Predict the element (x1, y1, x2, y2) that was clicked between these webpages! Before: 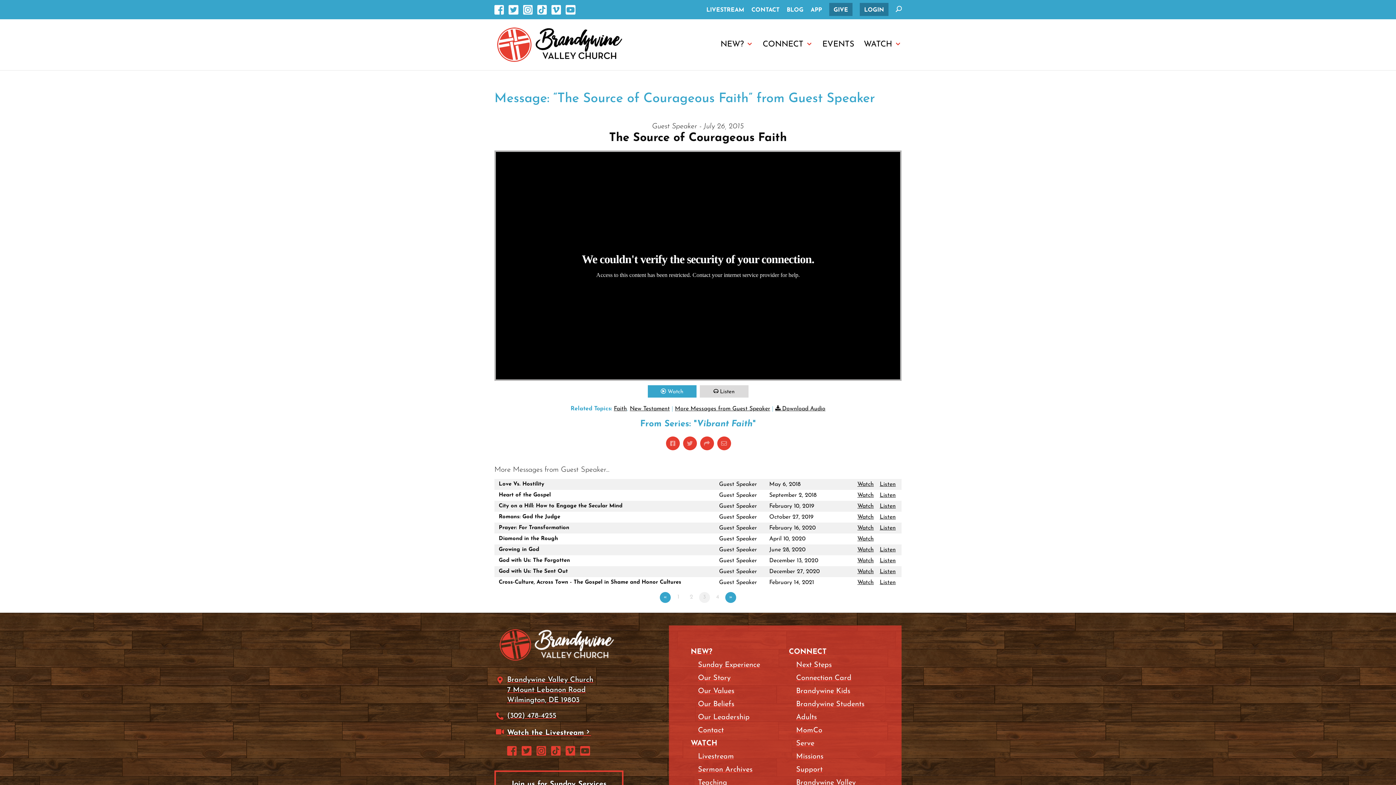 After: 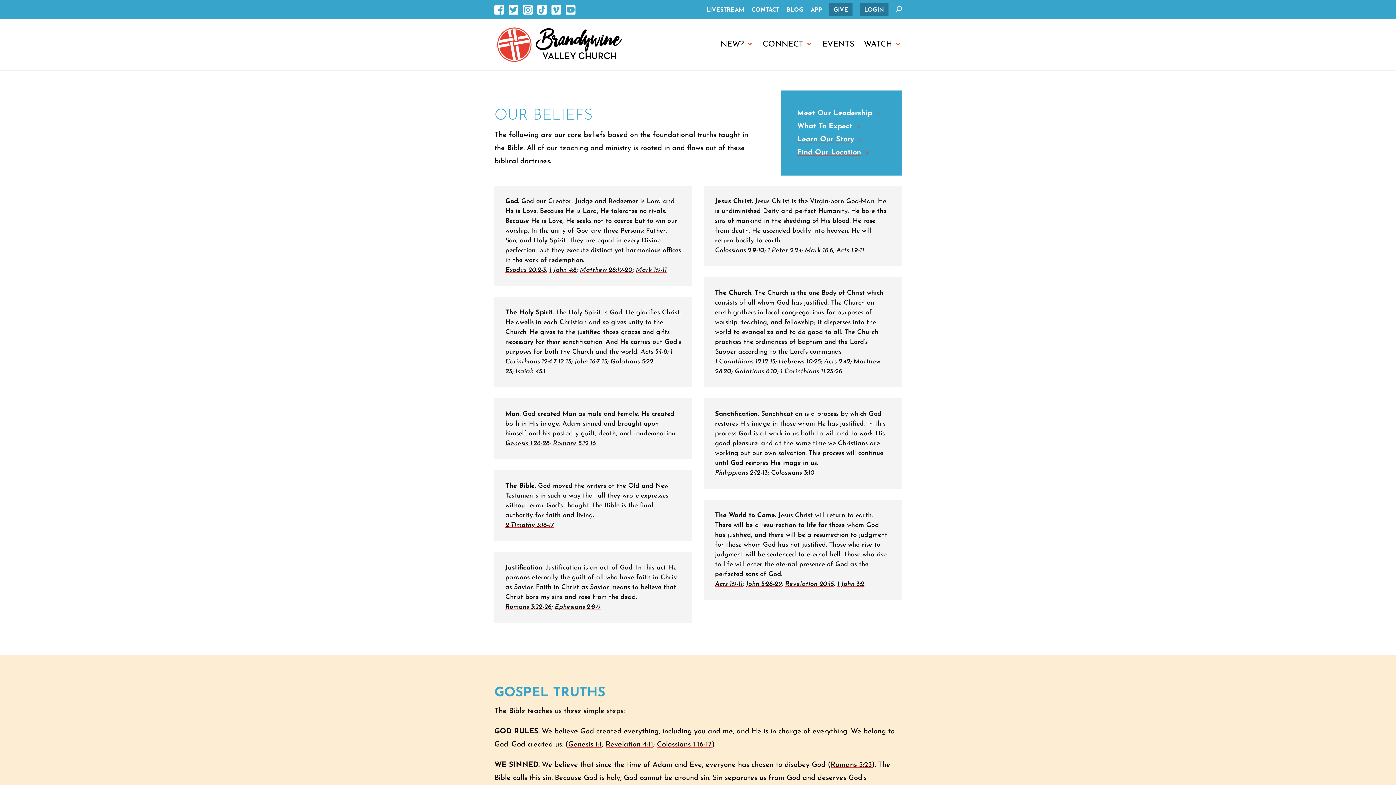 Action: bbox: (690, 699, 781, 709) label: Our Beliefs